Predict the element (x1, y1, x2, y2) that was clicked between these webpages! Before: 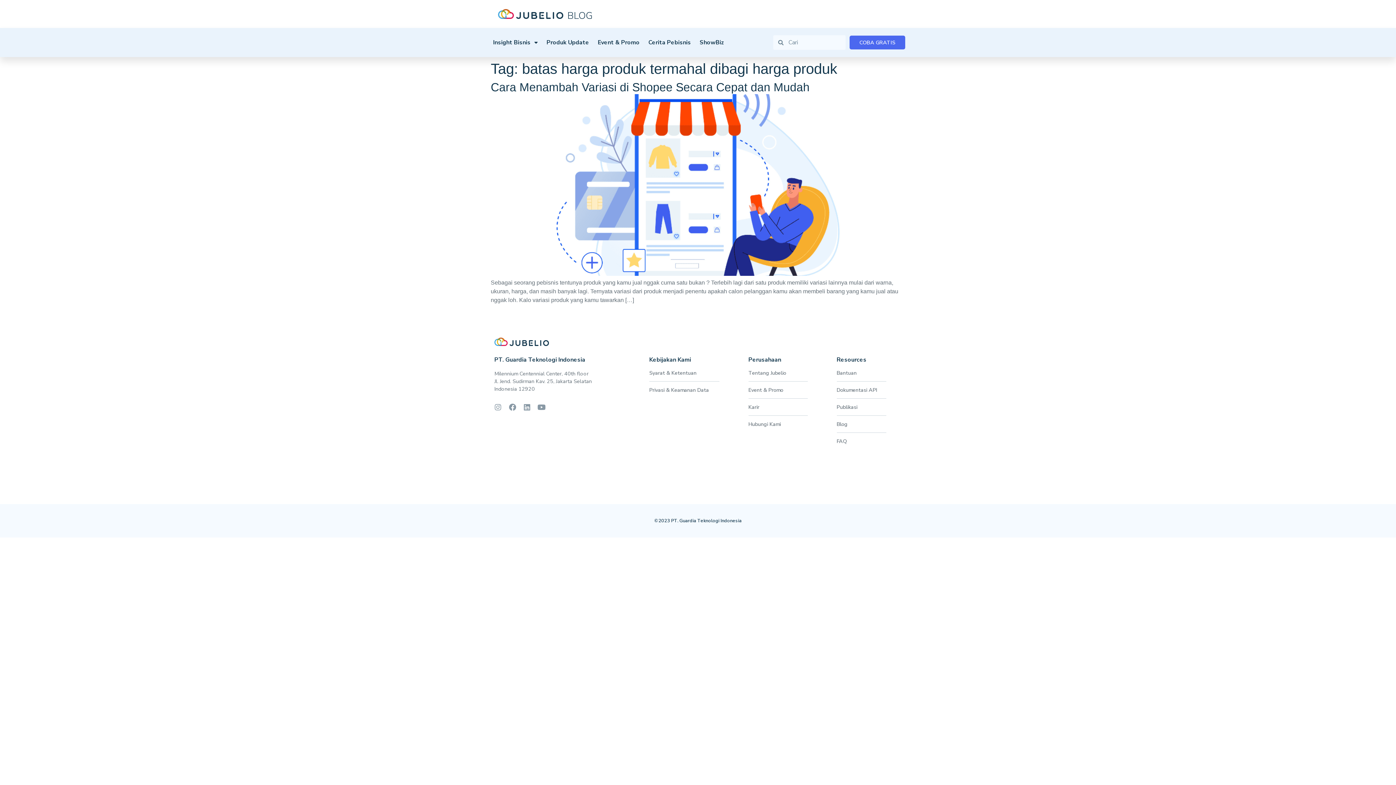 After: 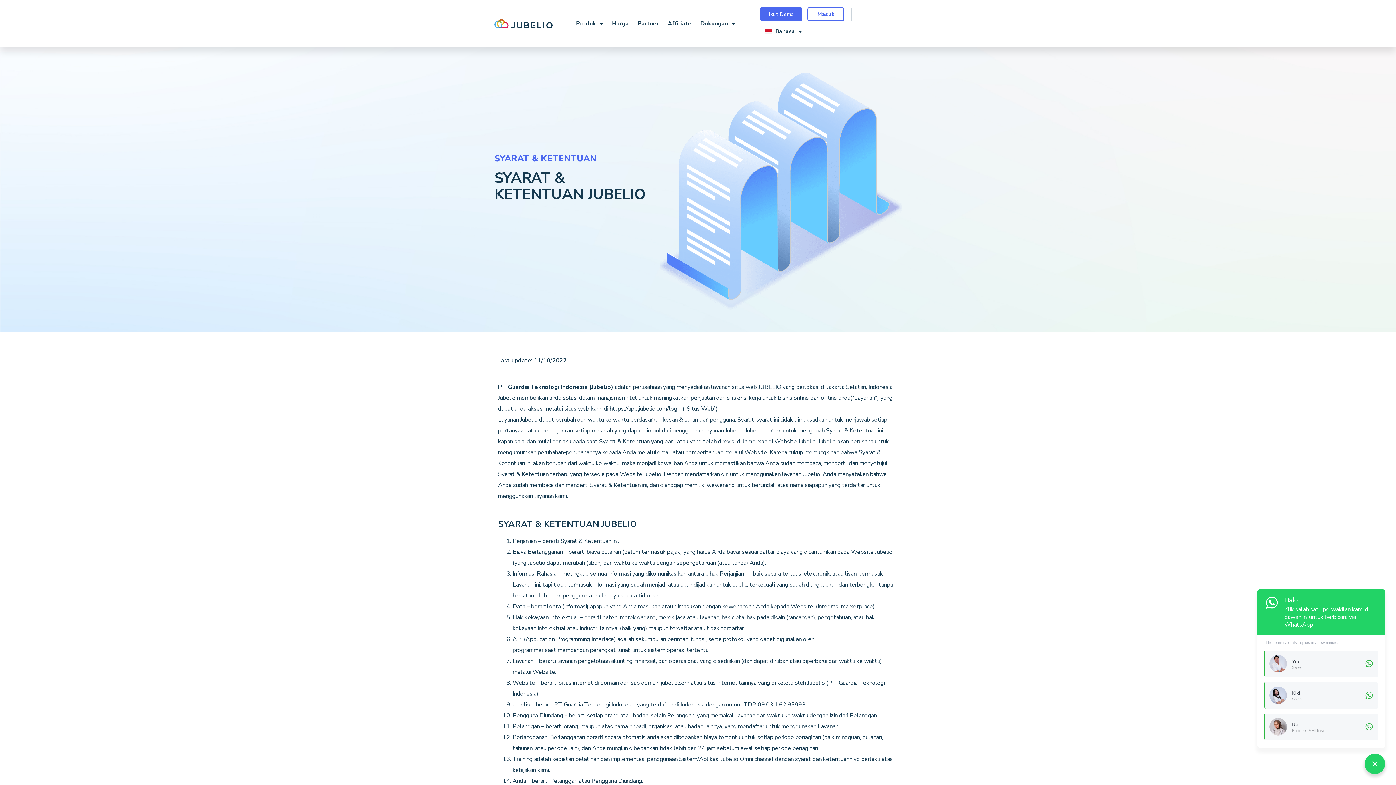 Action: label: Syarat & Ketentuan bbox: (649, 364, 719, 381)